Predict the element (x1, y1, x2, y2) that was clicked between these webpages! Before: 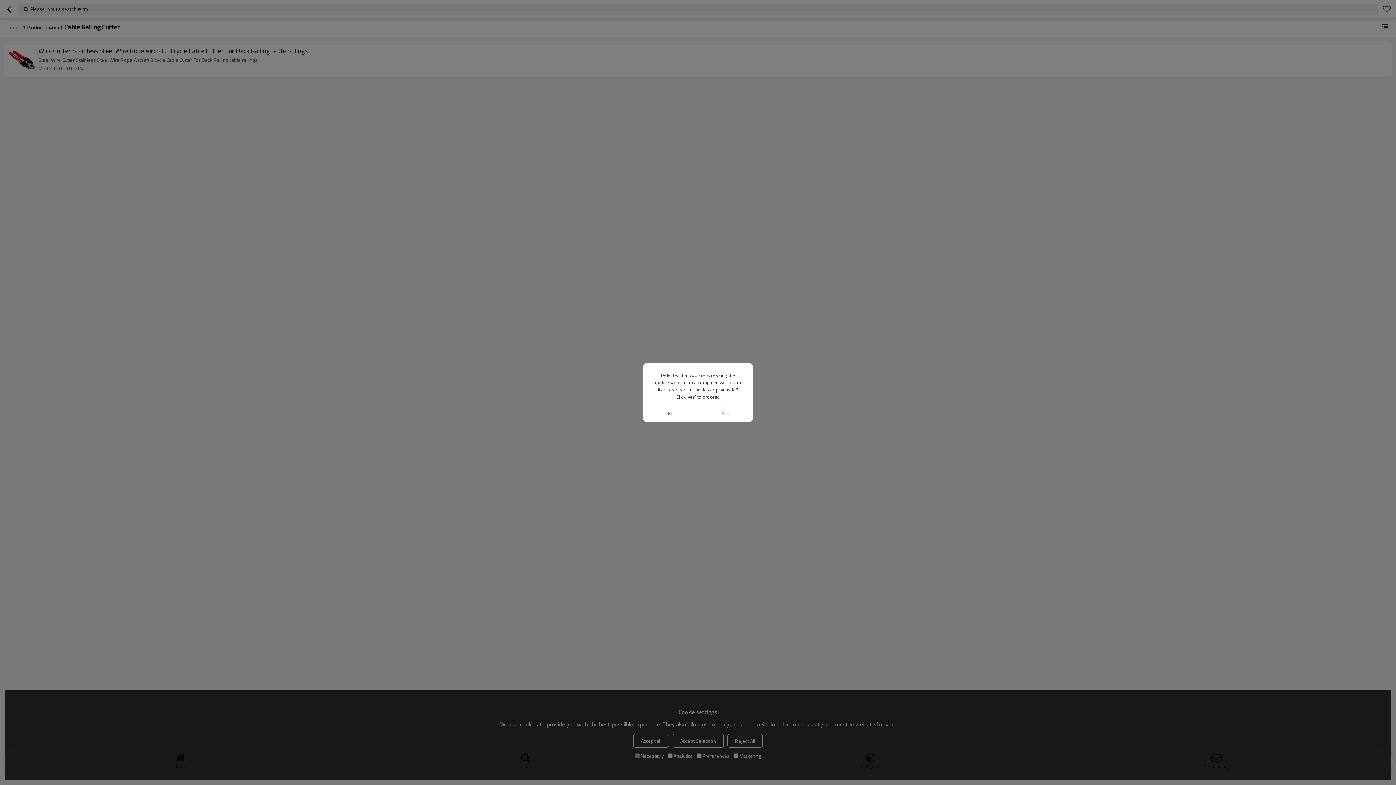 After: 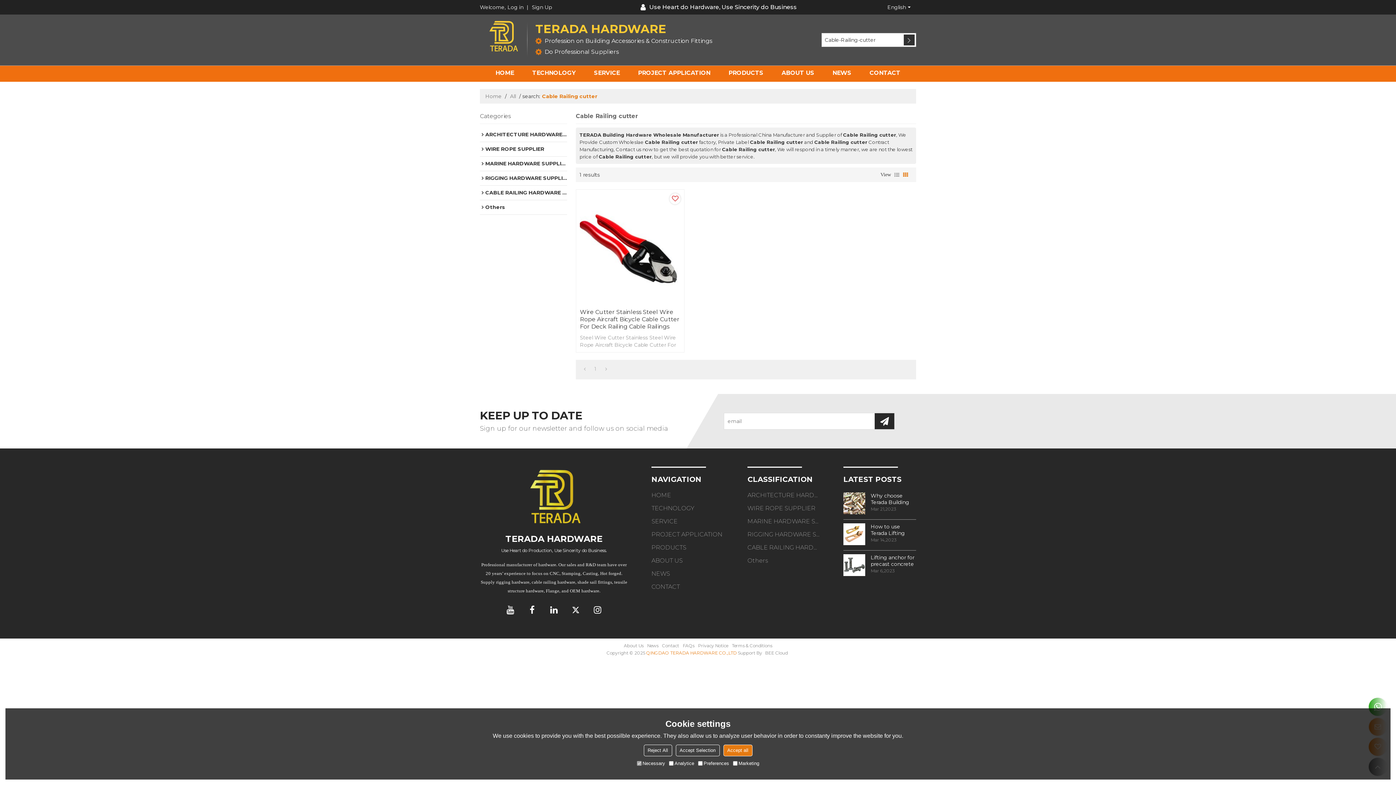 Action: label: Yes bbox: (698, 405, 752, 421)